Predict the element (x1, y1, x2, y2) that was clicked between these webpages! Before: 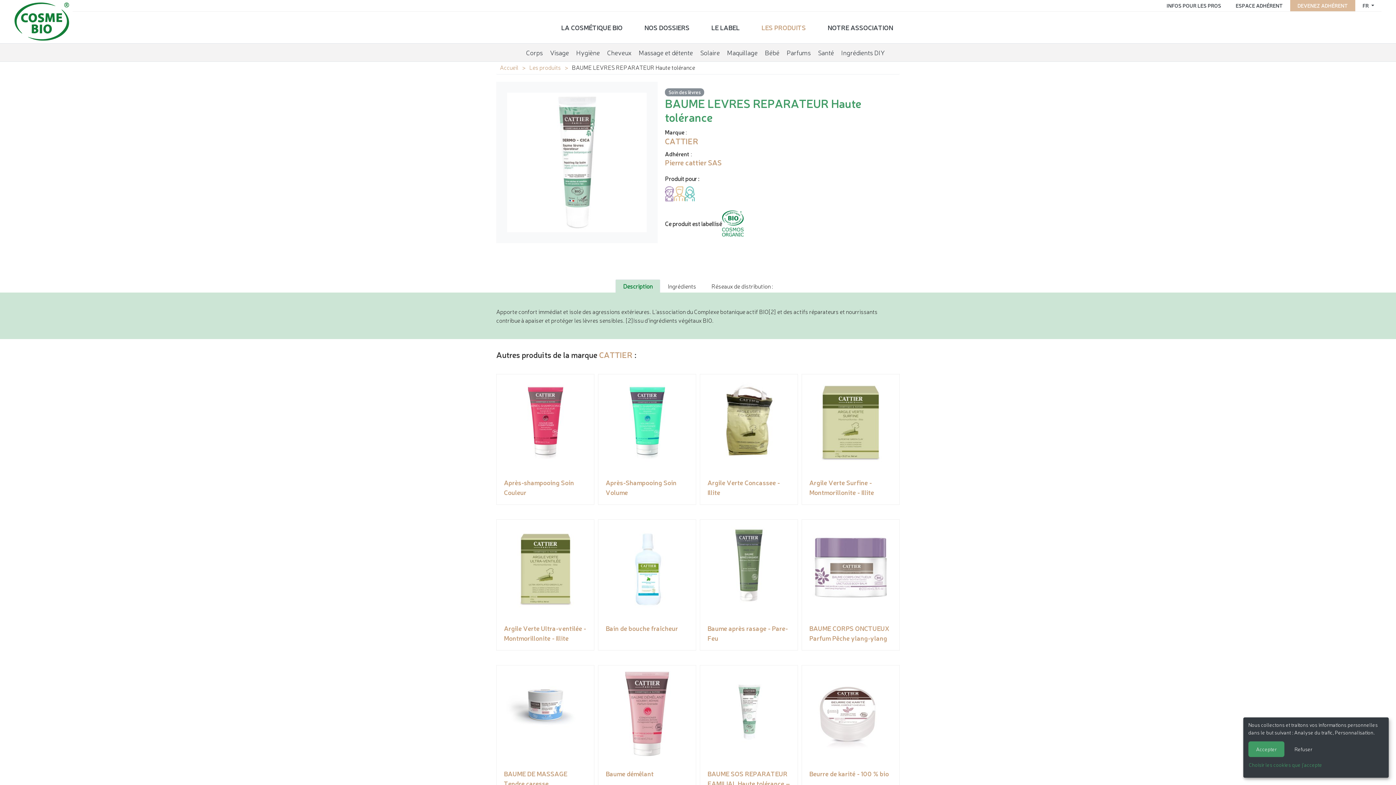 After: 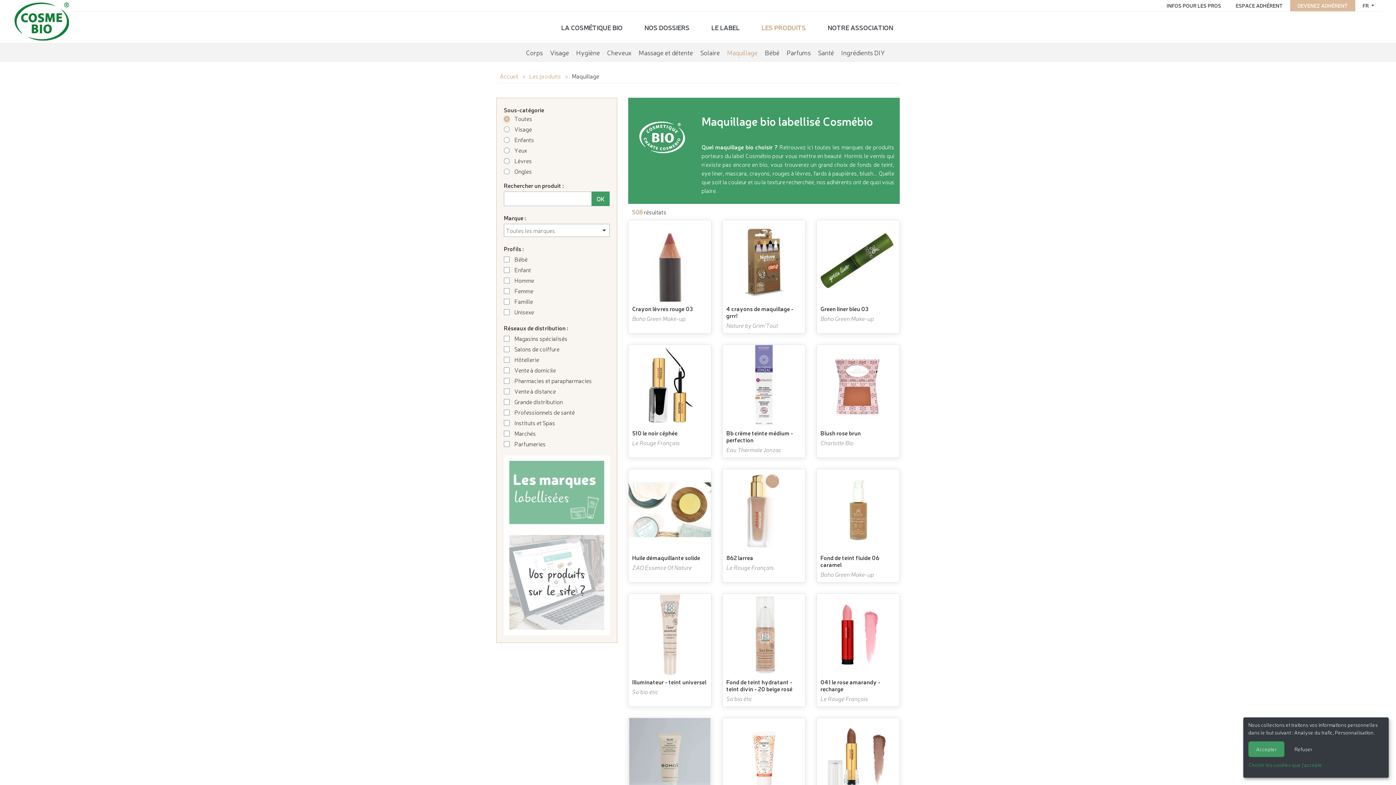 Action: bbox: (727, 47, 757, 57) label: Maquillage